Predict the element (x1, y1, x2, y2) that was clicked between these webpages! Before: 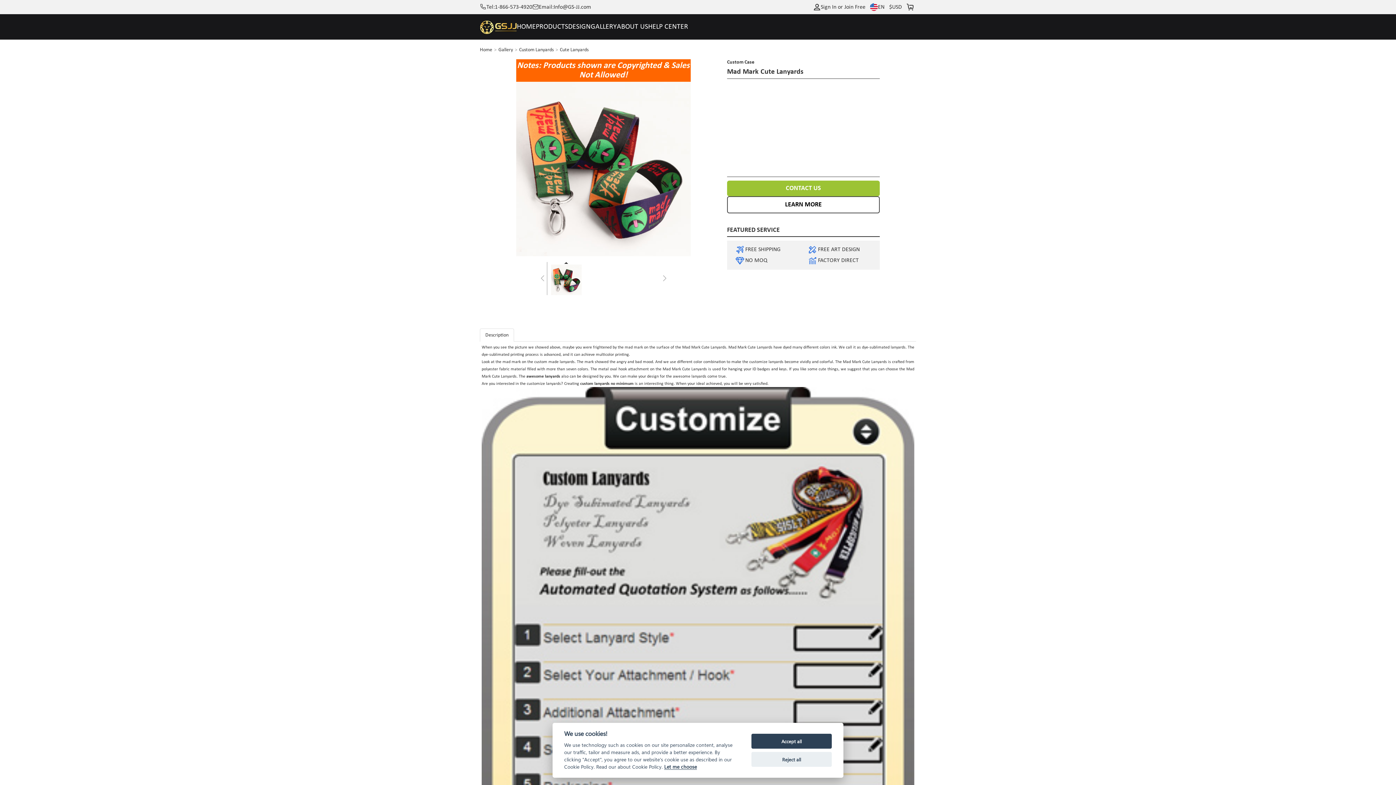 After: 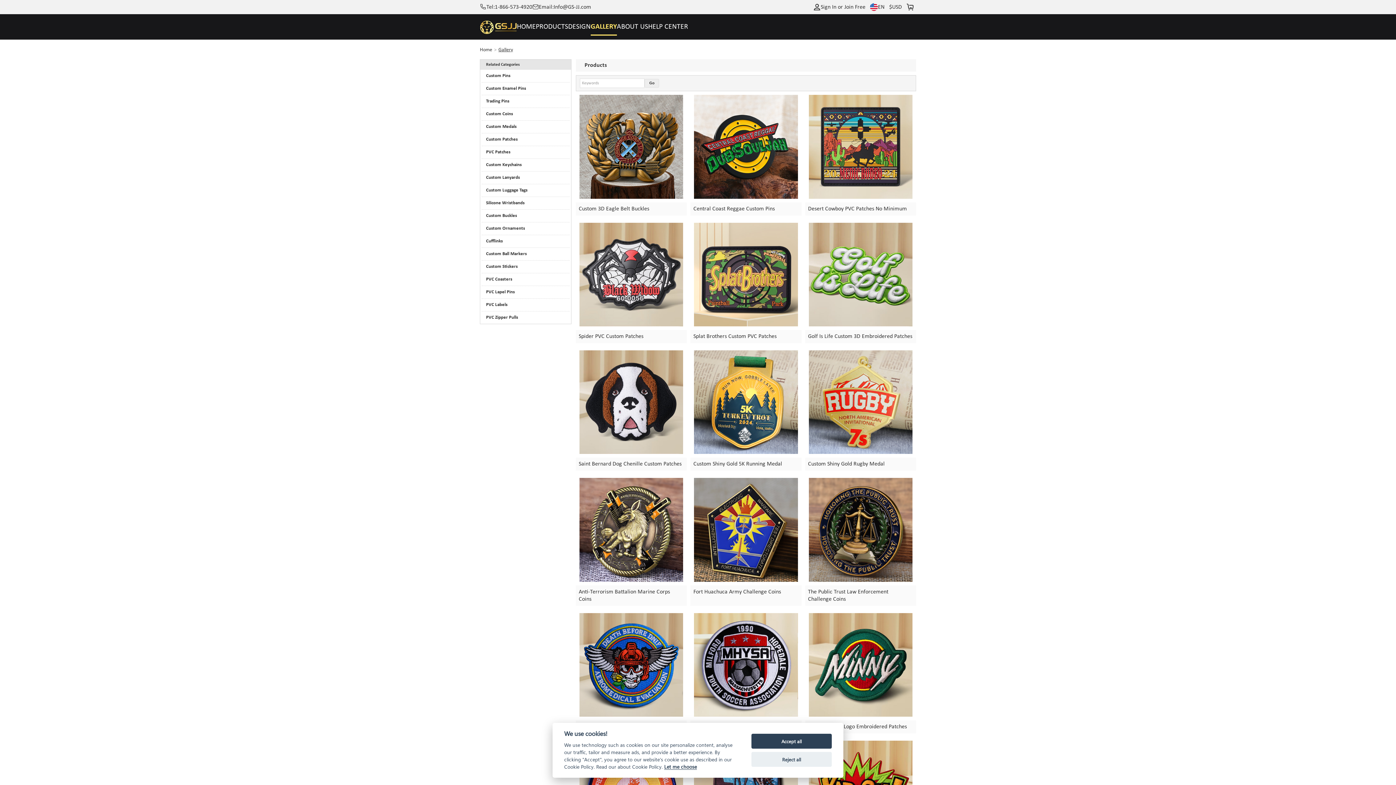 Action: bbox: (498, 47, 513, 52) label: Gallery